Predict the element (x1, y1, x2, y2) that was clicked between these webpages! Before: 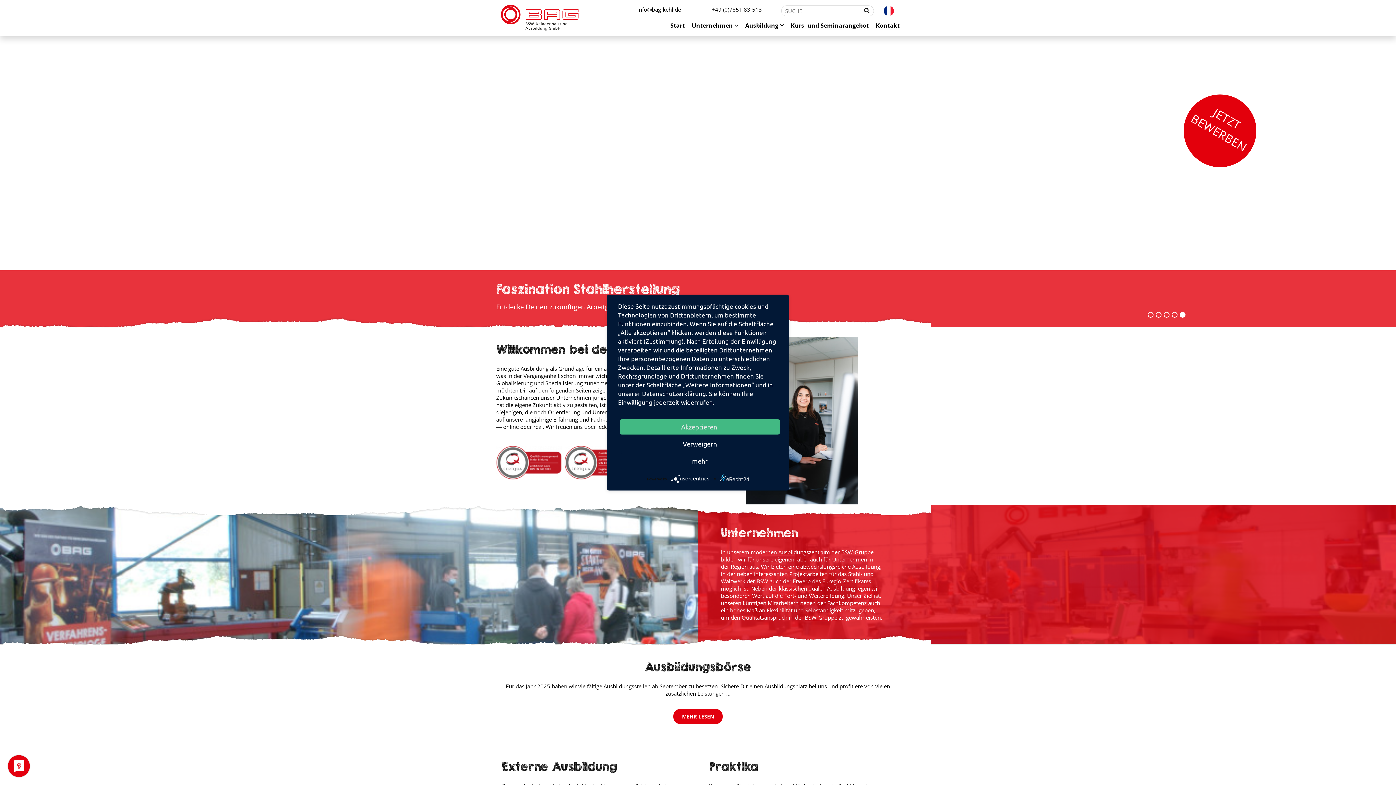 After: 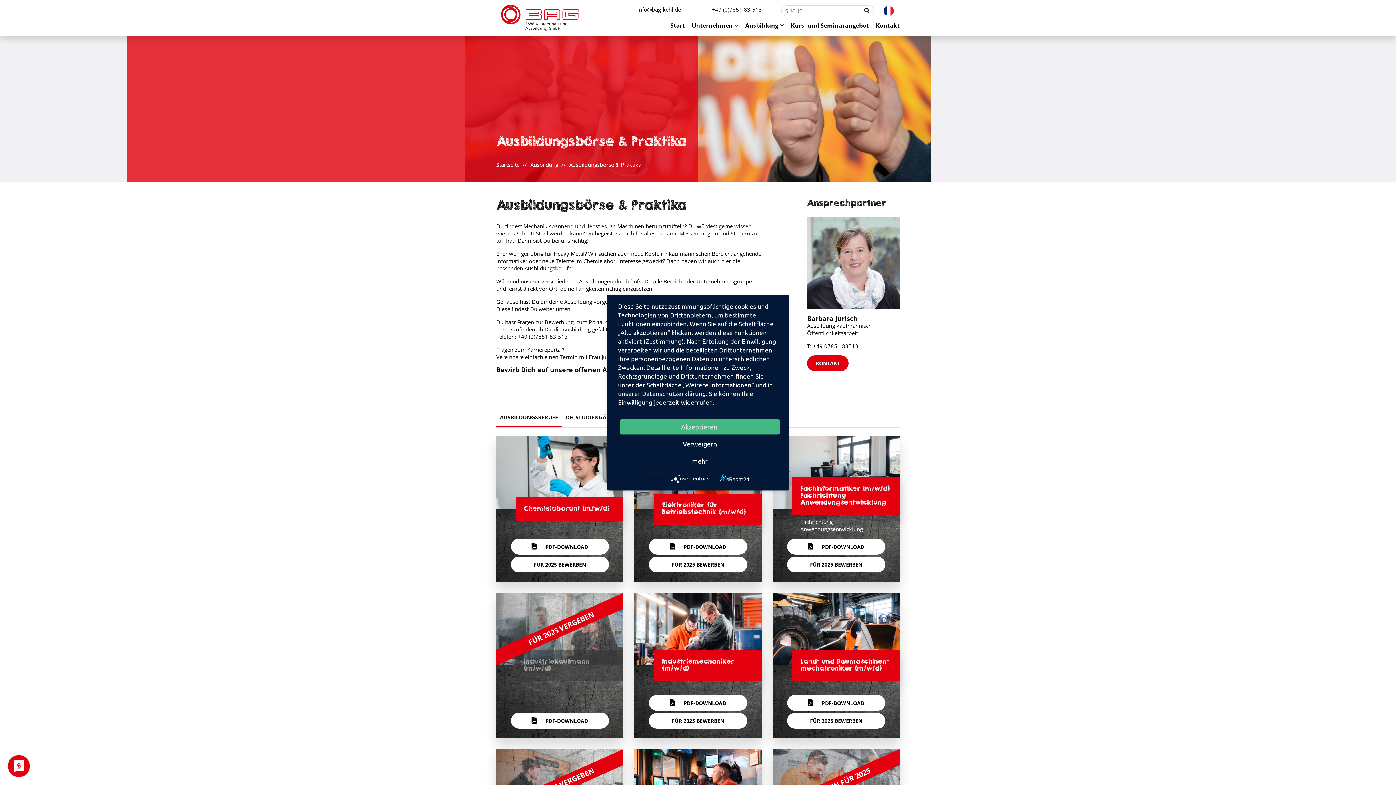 Action: bbox: (673, 709, 722, 724) label: MEHR LESEN